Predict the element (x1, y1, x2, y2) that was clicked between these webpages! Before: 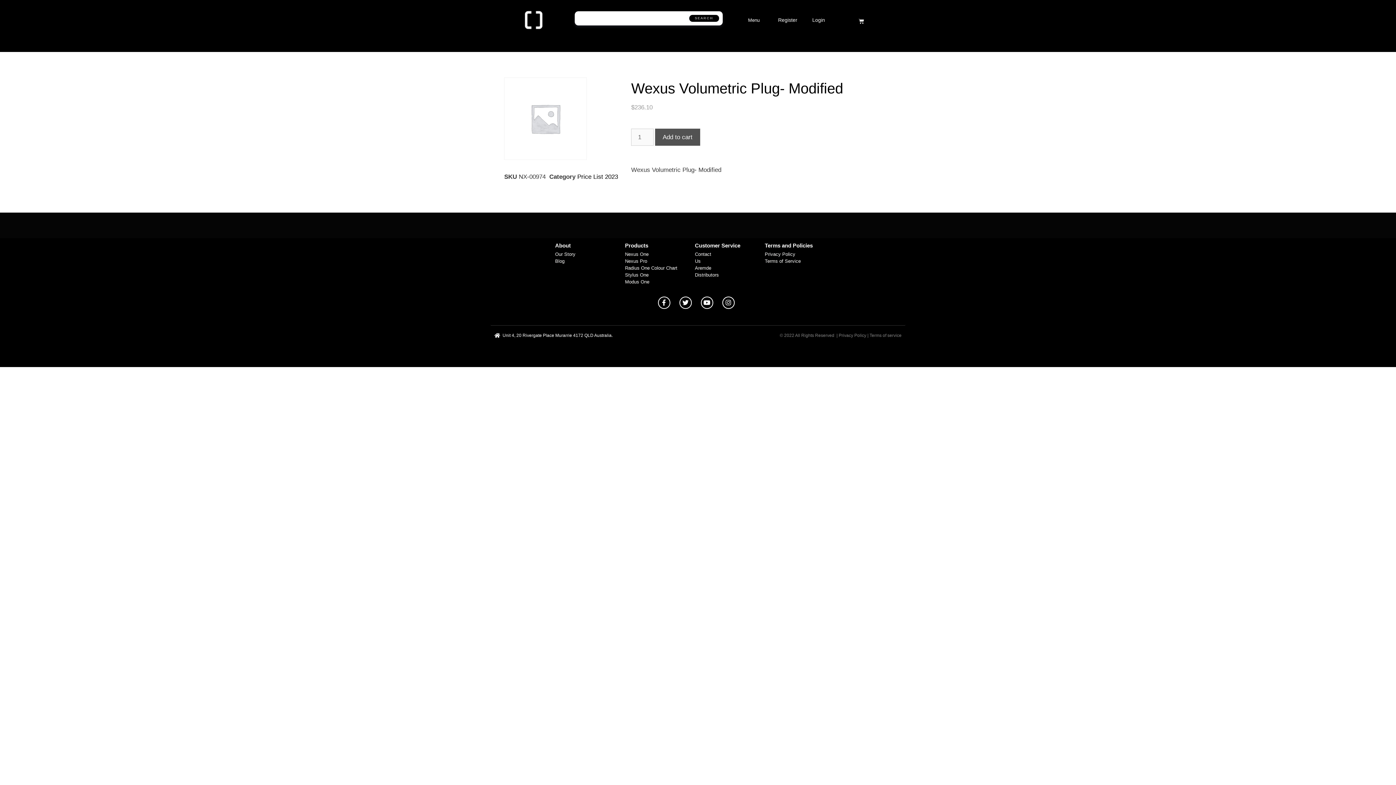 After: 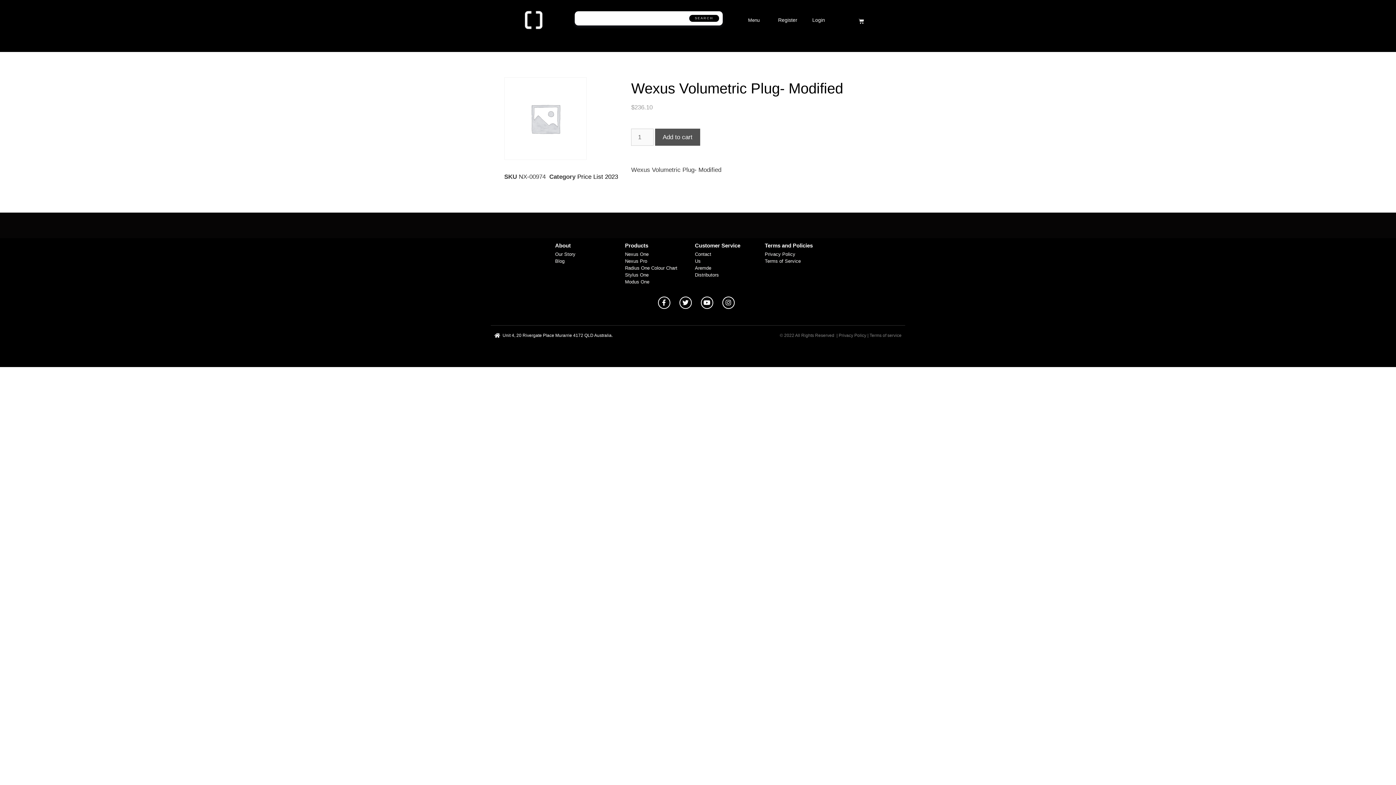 Action: label: Terms of Service bbox: (765, 257, 827, 264)